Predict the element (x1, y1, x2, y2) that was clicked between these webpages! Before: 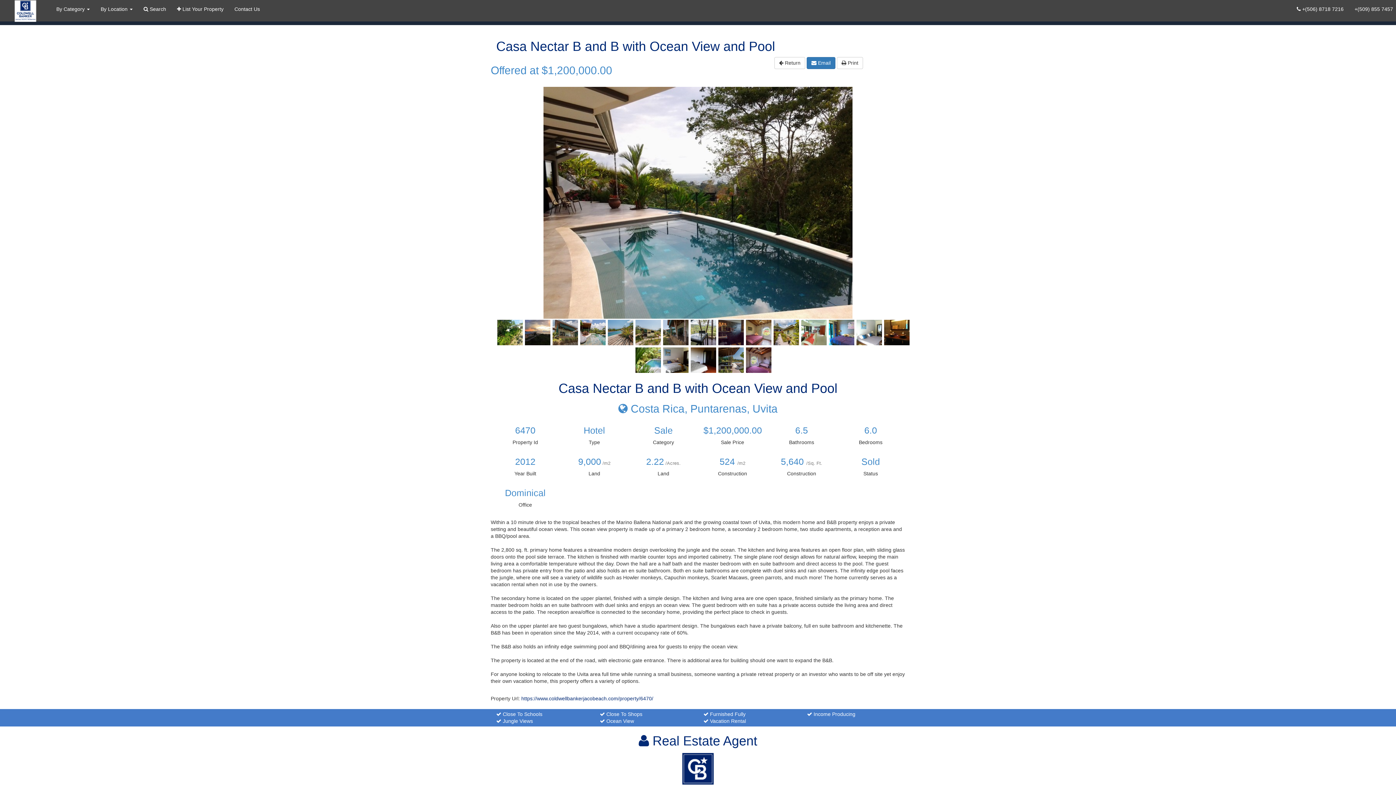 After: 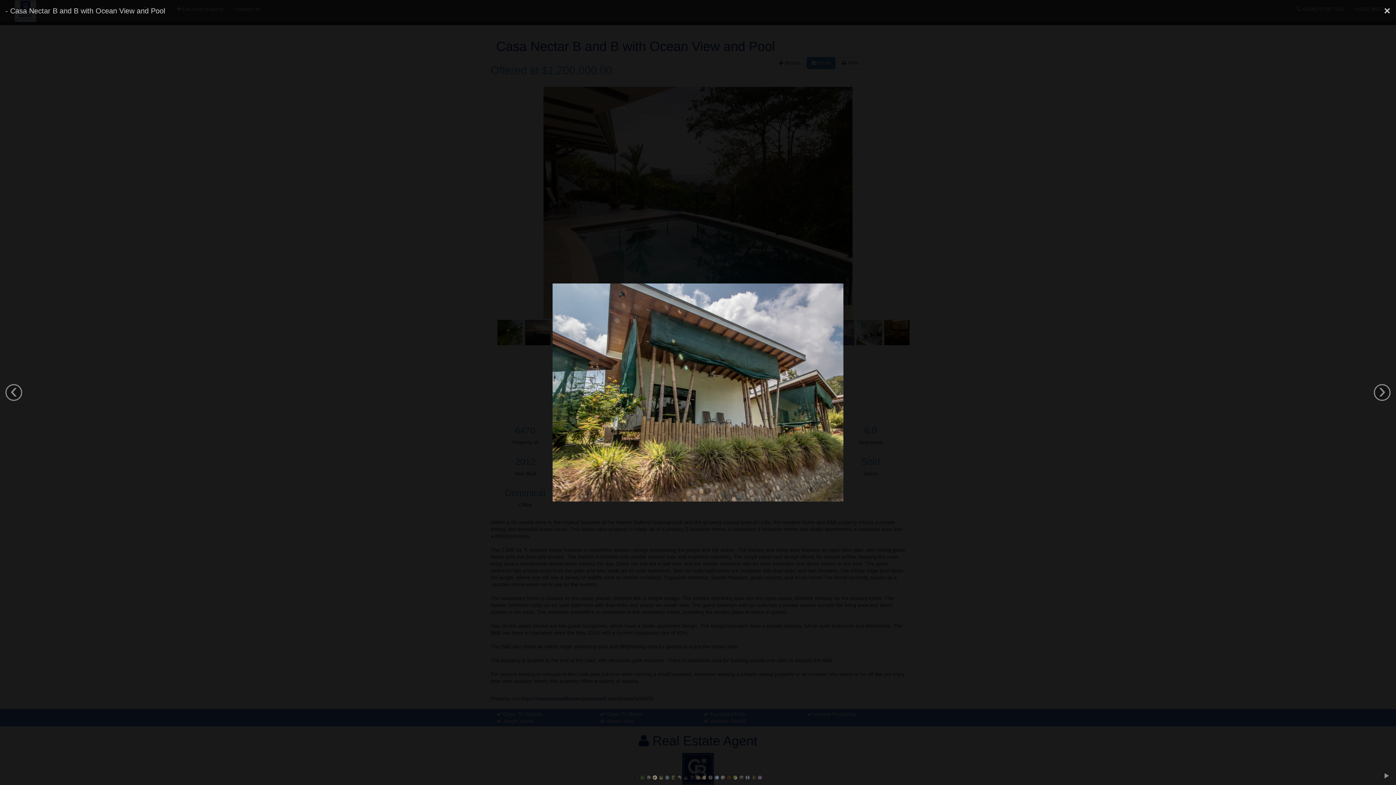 Action: bbox: (552, 329, 578, 335)